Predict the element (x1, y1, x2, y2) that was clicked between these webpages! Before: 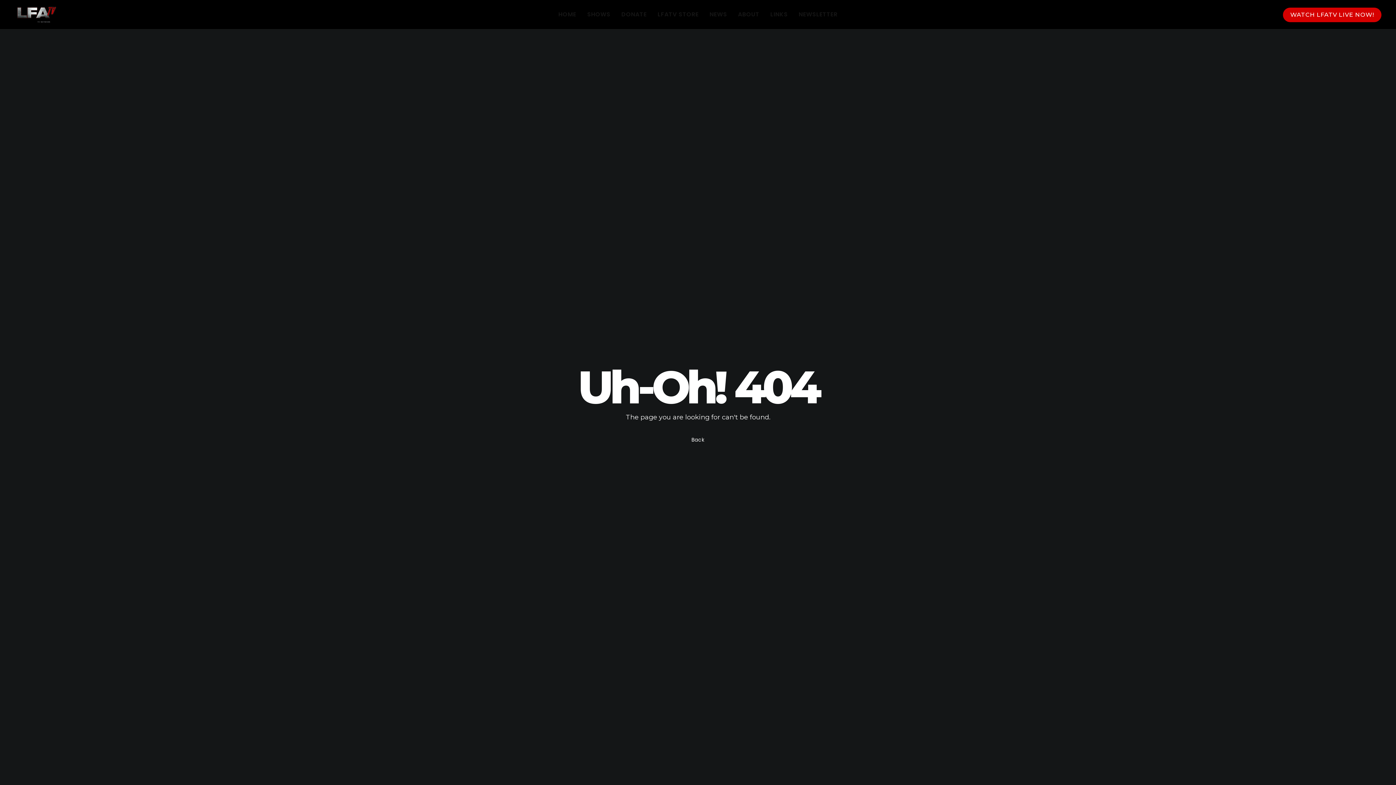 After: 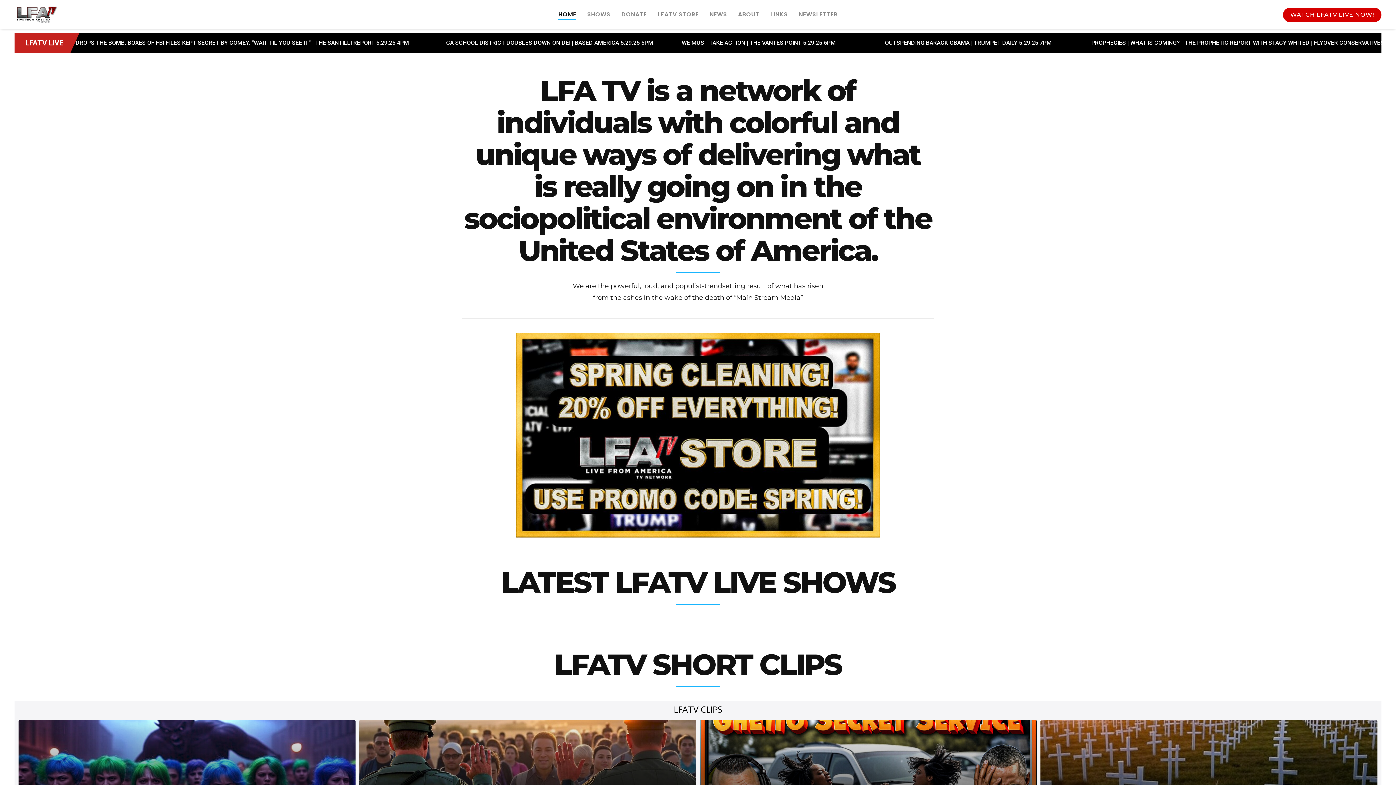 Action: label: LINKS bbox: (770, 0, 788, 29)